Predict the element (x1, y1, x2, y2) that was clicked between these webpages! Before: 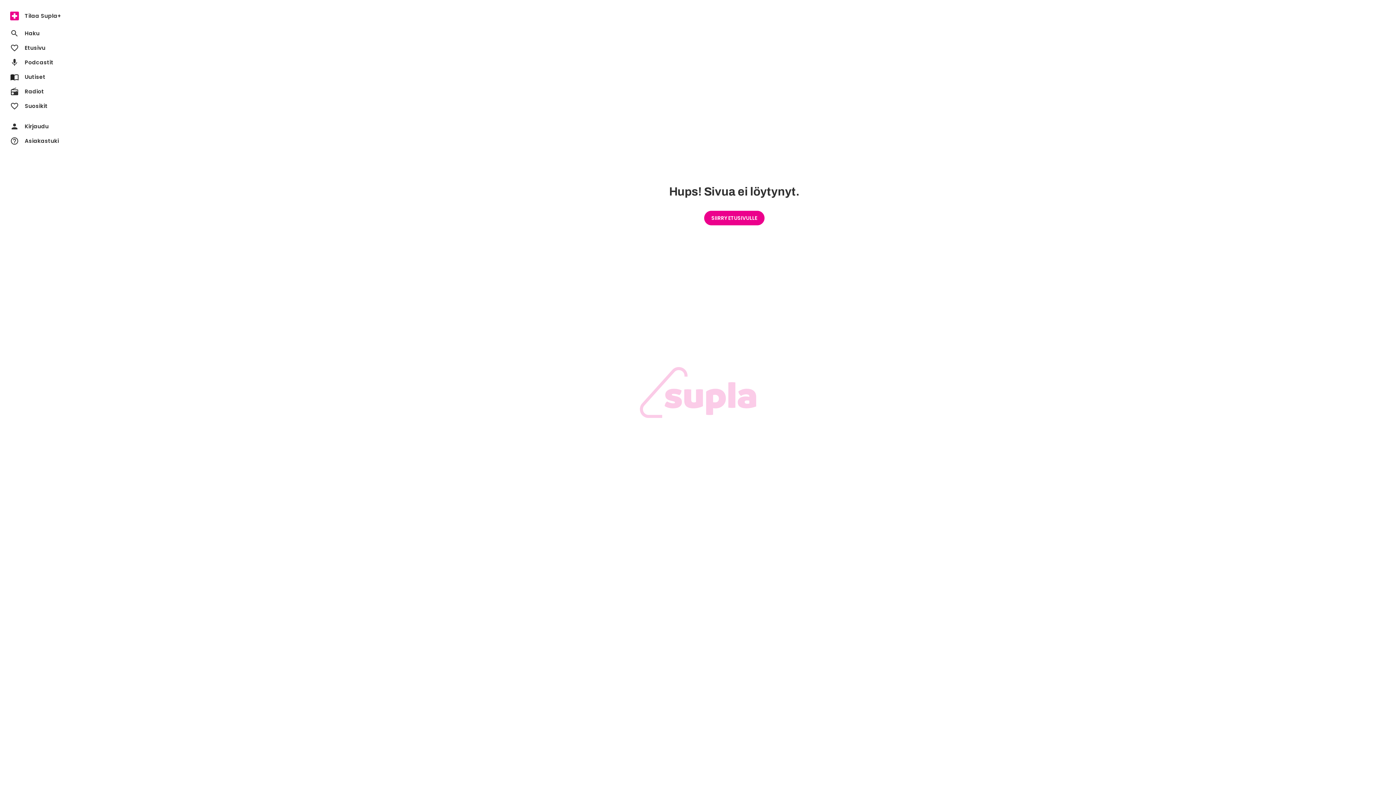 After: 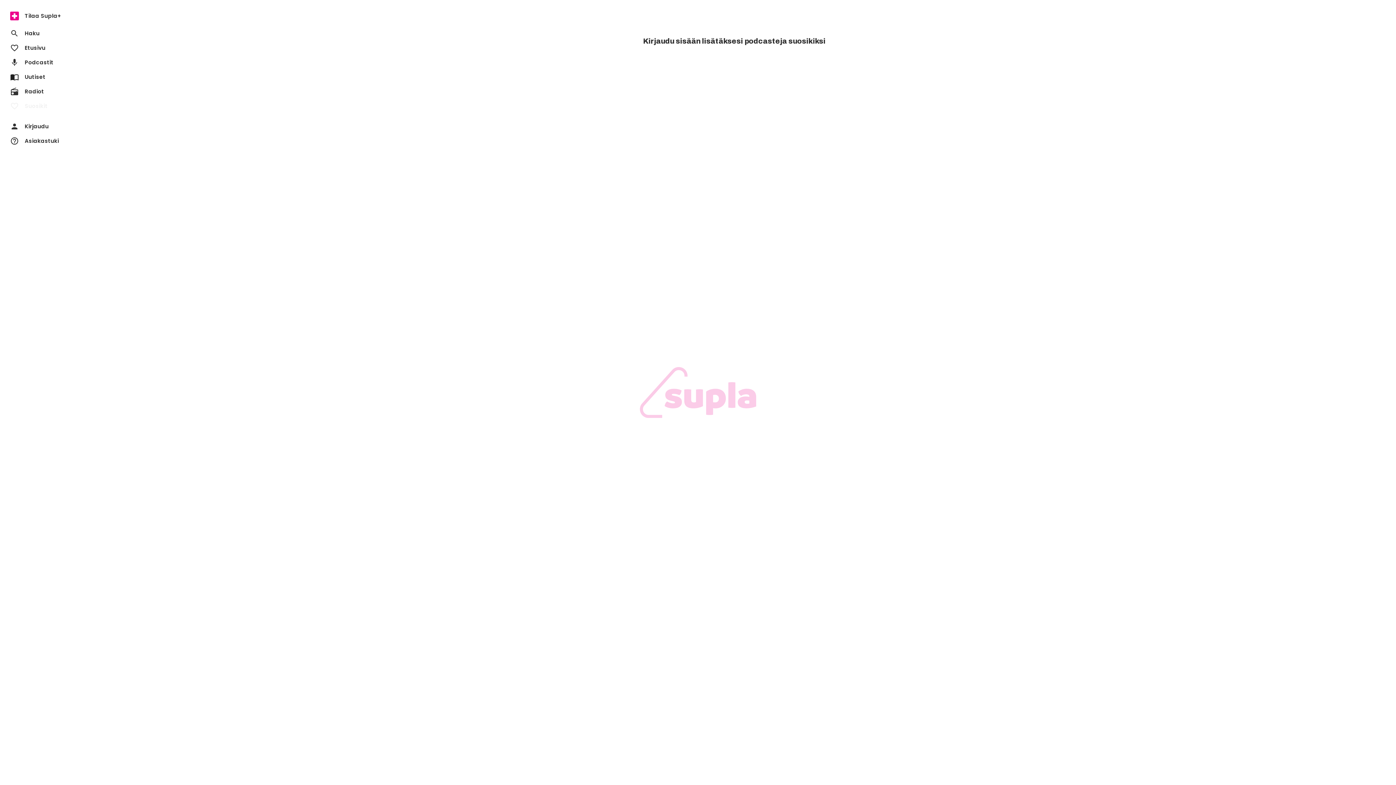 Action: bbox: (4, 98, 68, 113) label: favorite_border
Suosikit